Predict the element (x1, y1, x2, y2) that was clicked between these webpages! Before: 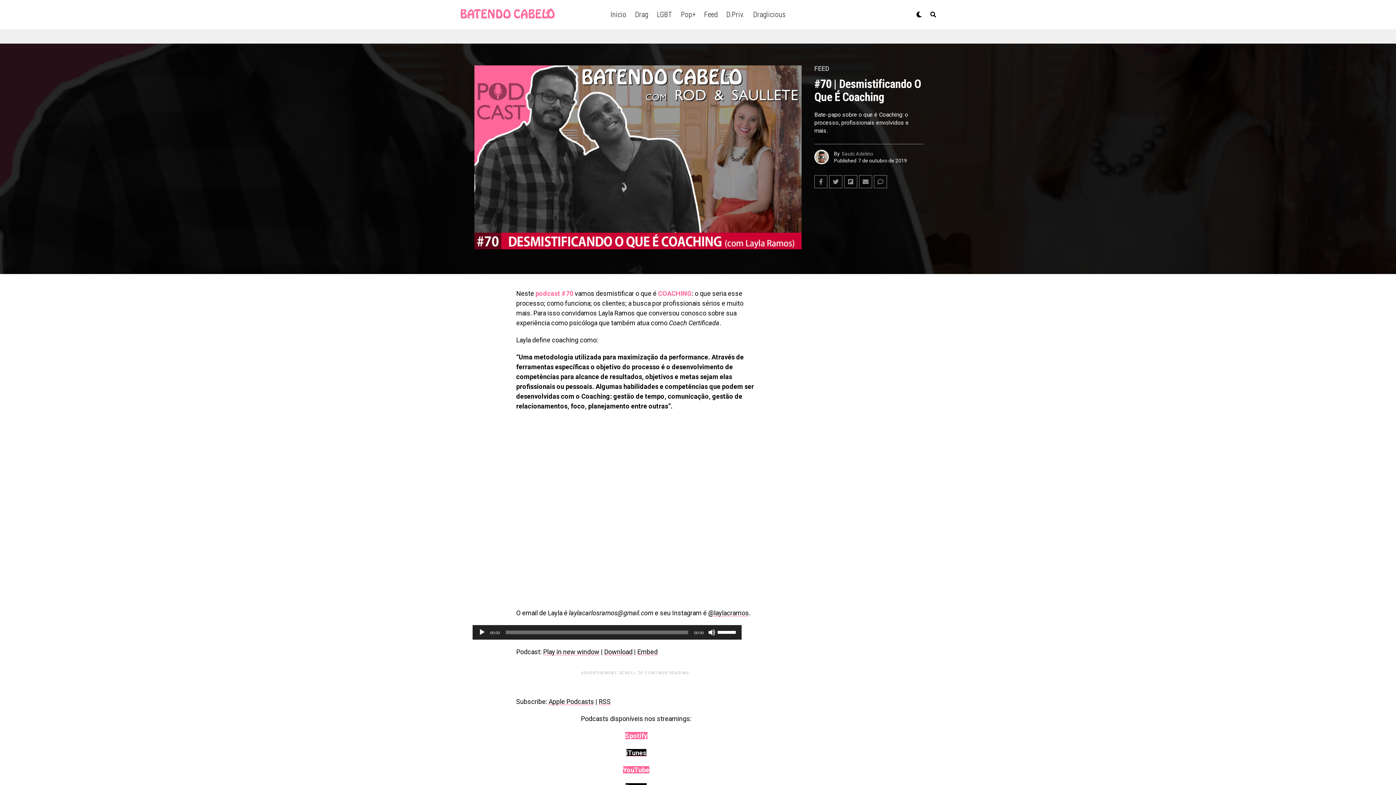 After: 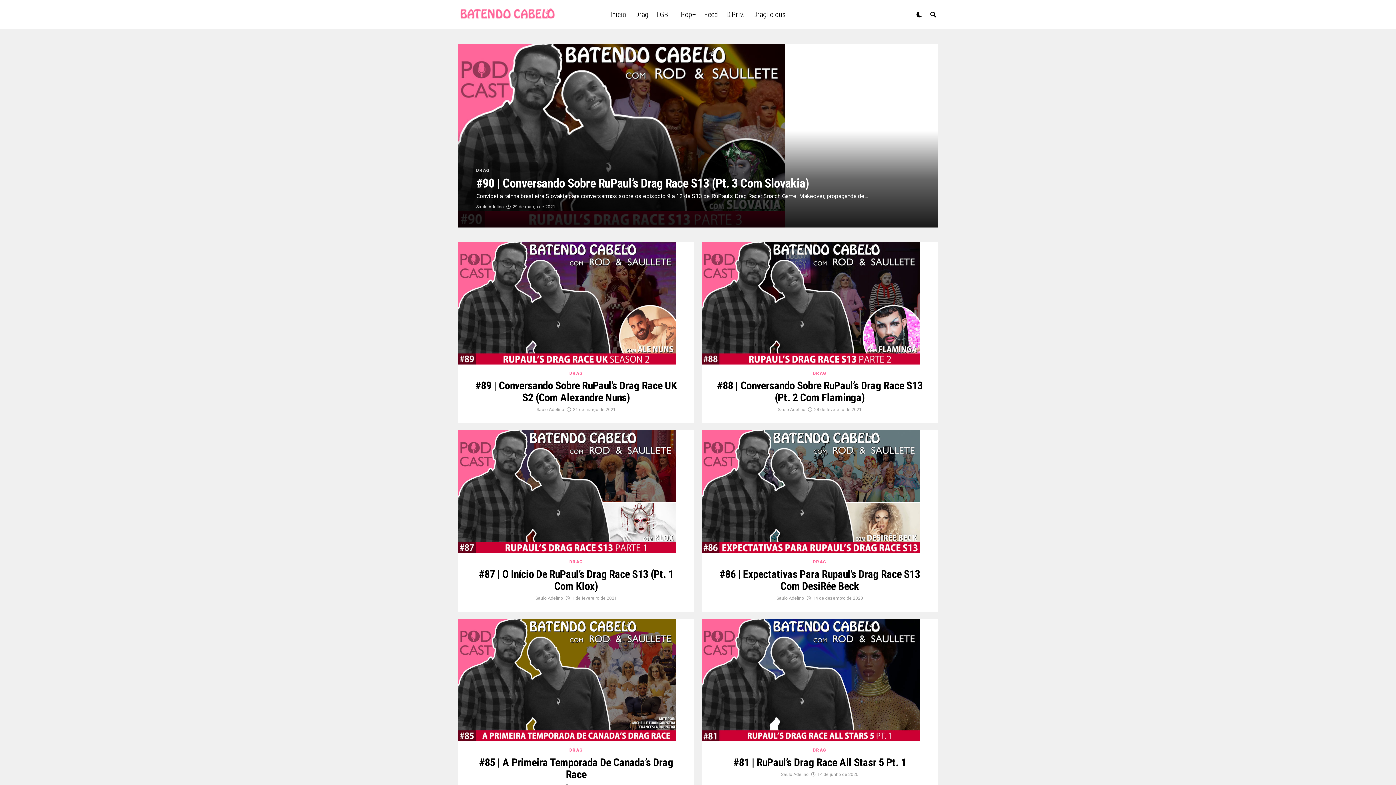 Action: label: FEED bbox: (814, 65, 829, 72)